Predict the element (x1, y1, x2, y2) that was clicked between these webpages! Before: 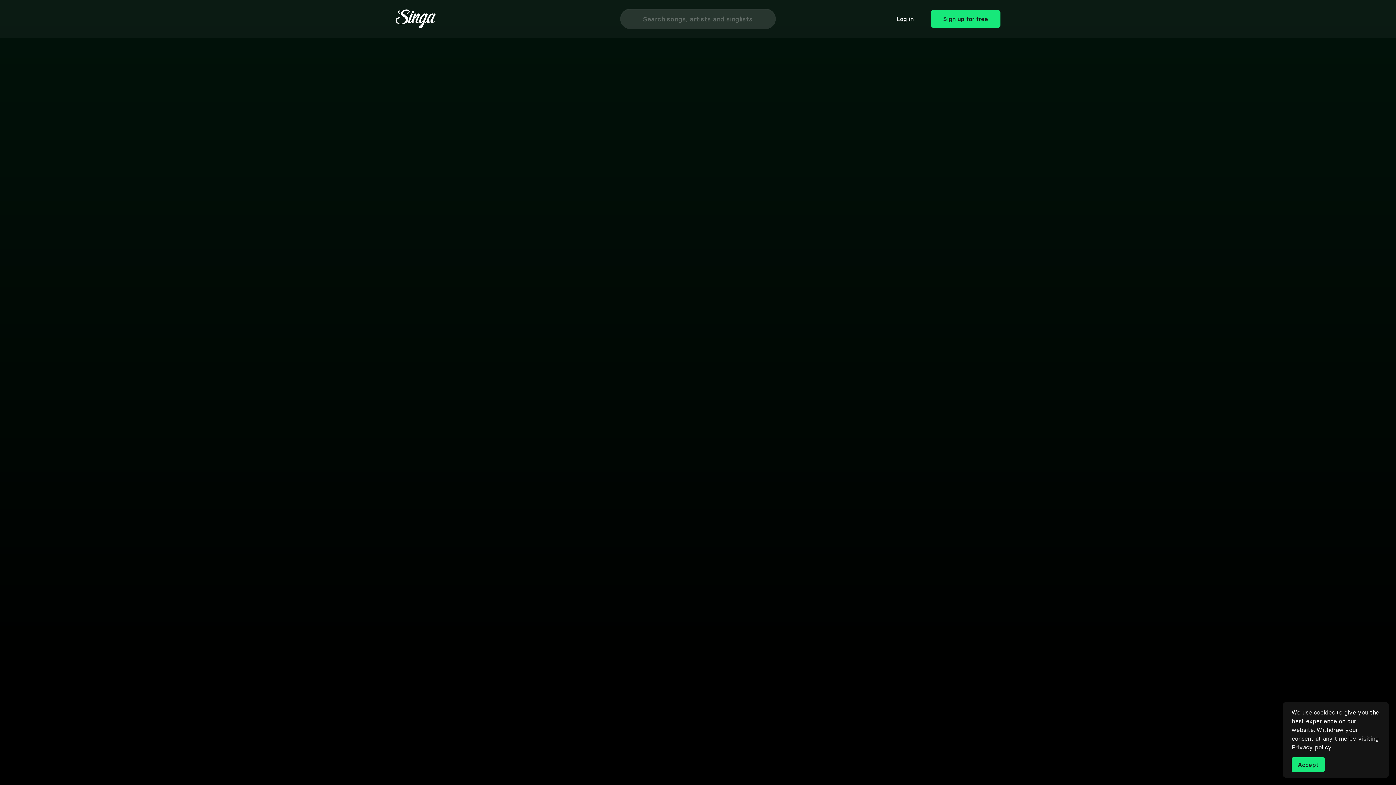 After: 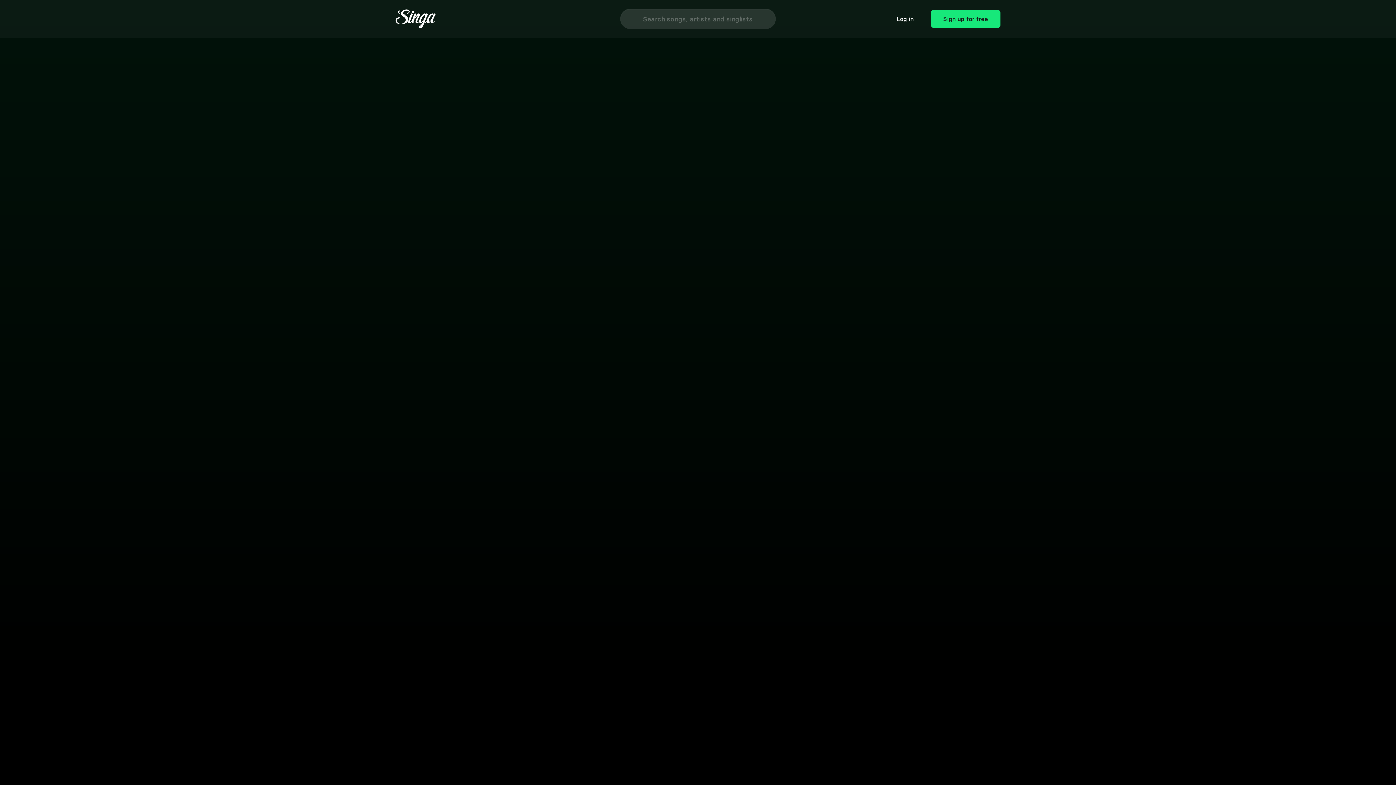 Action: label: Accept bbox: (1292, 757, 1322, 772)